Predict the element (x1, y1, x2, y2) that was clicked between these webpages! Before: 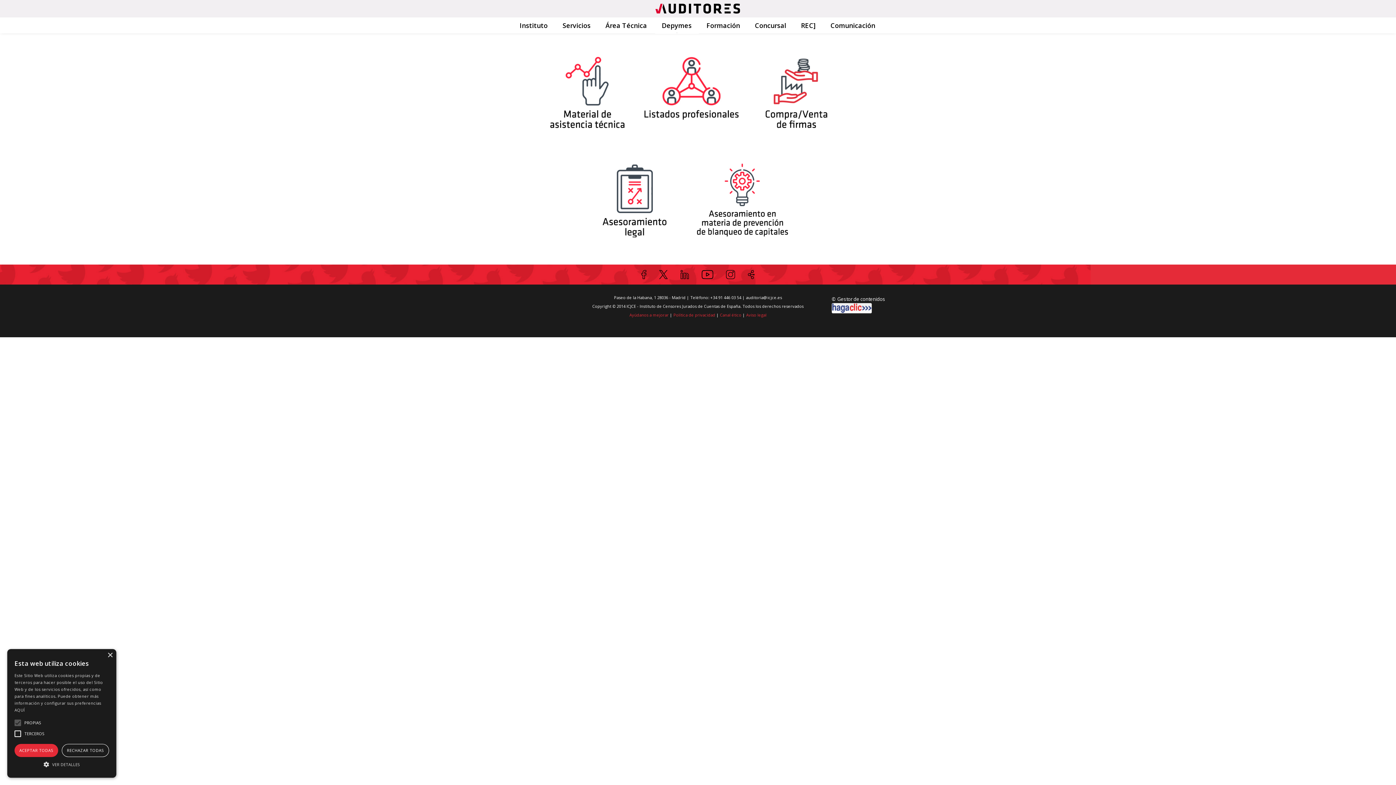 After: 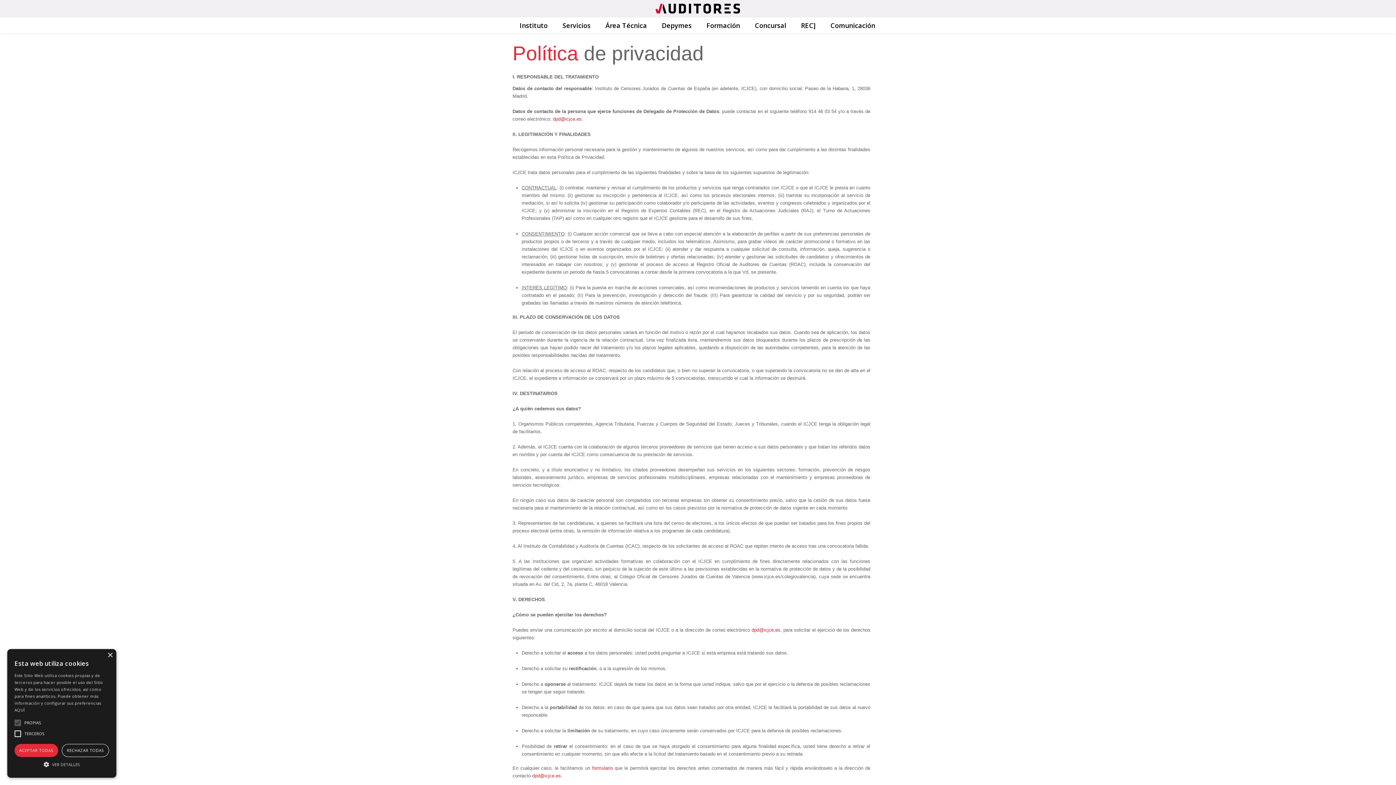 Action: label: Política de privacidad bbox: (673, 312, 715, 317)